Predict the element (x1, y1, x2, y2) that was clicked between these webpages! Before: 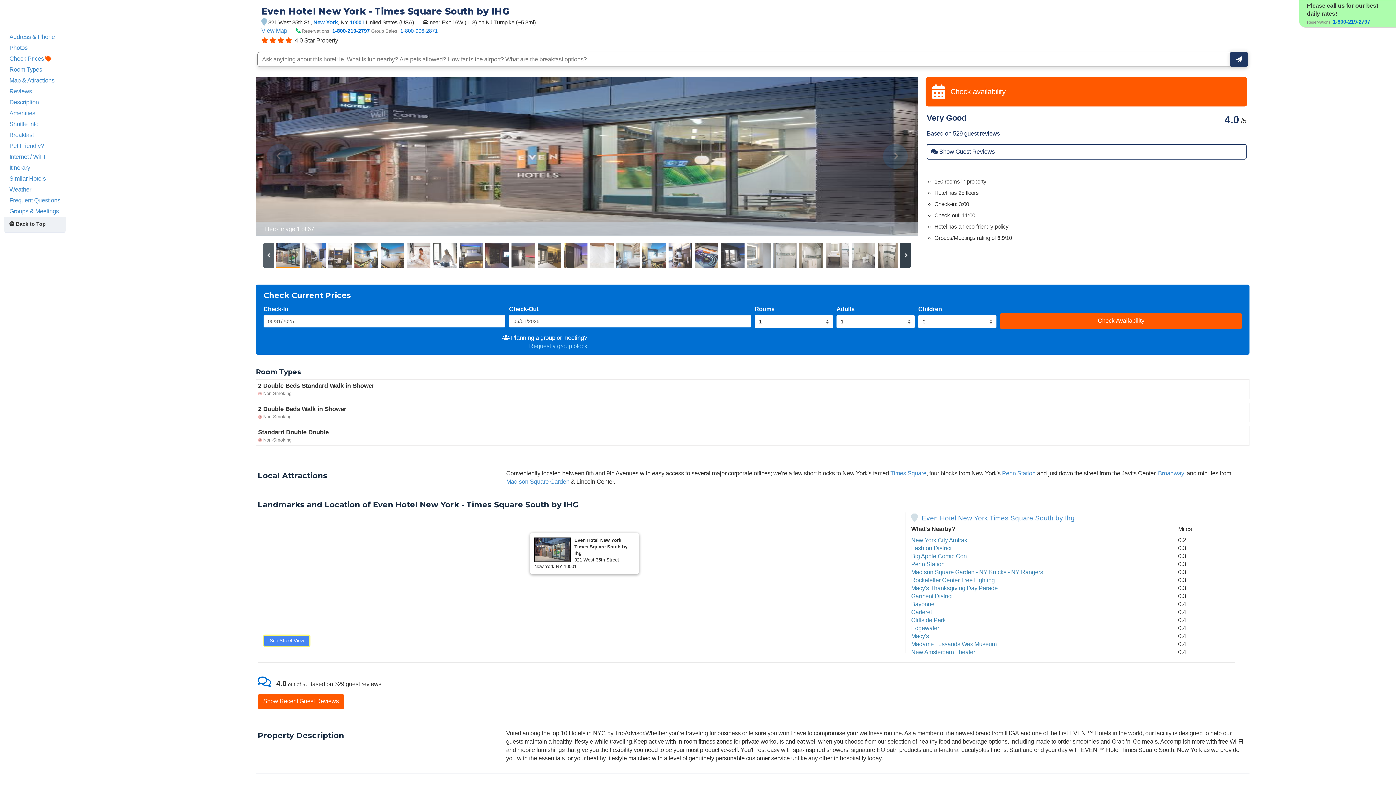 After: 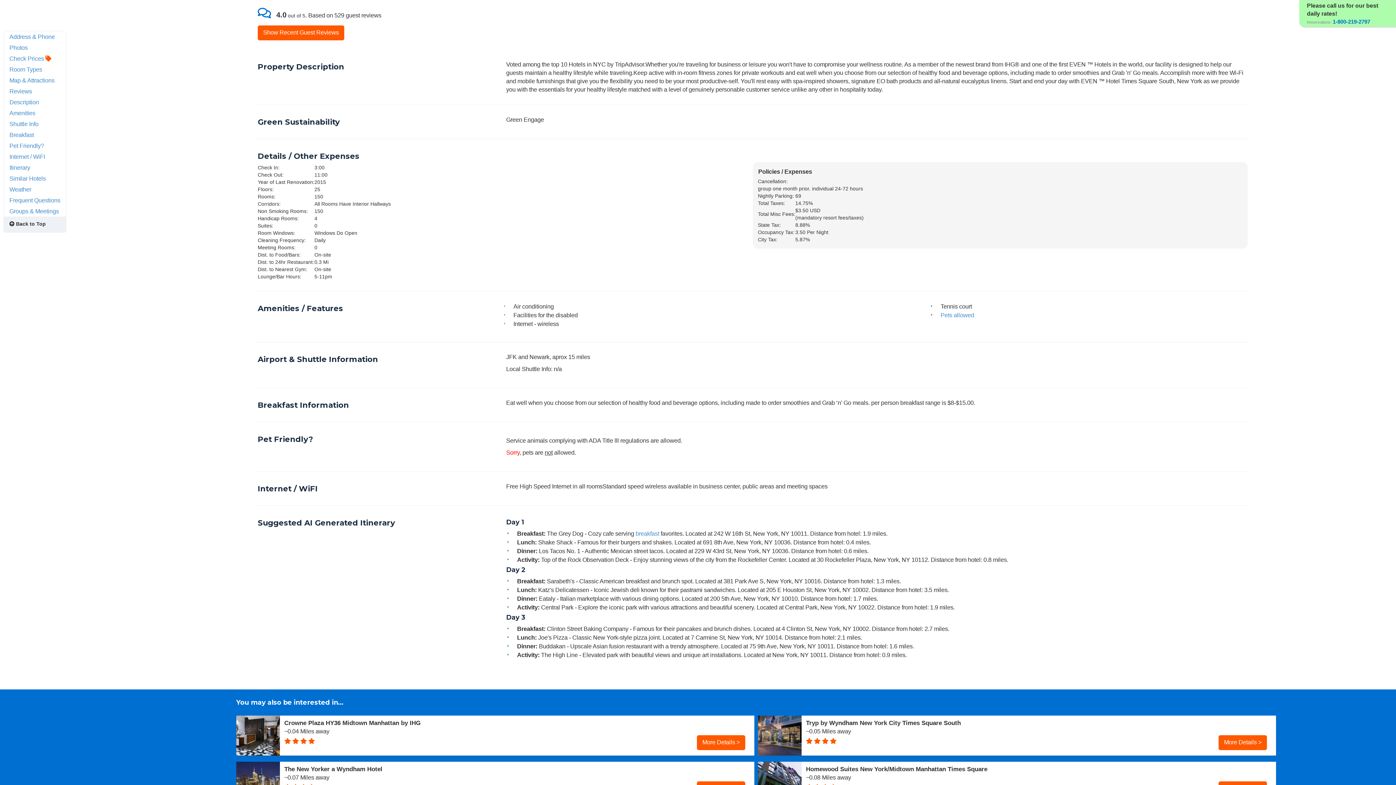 Action: label: Very Good
4.0/5

Based on 529 guest reviews

 Show Guest Reviews bbox: (920, 110, 1248, 166)